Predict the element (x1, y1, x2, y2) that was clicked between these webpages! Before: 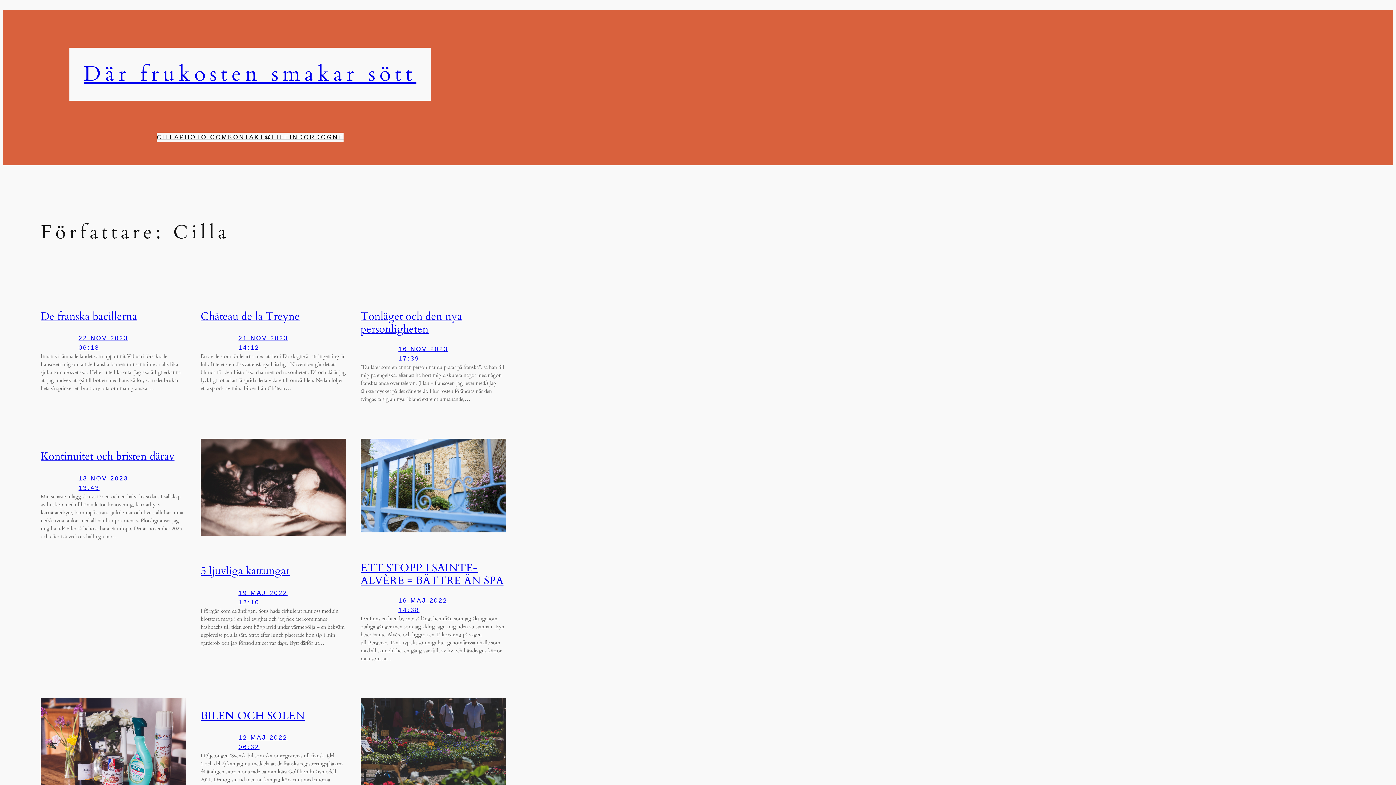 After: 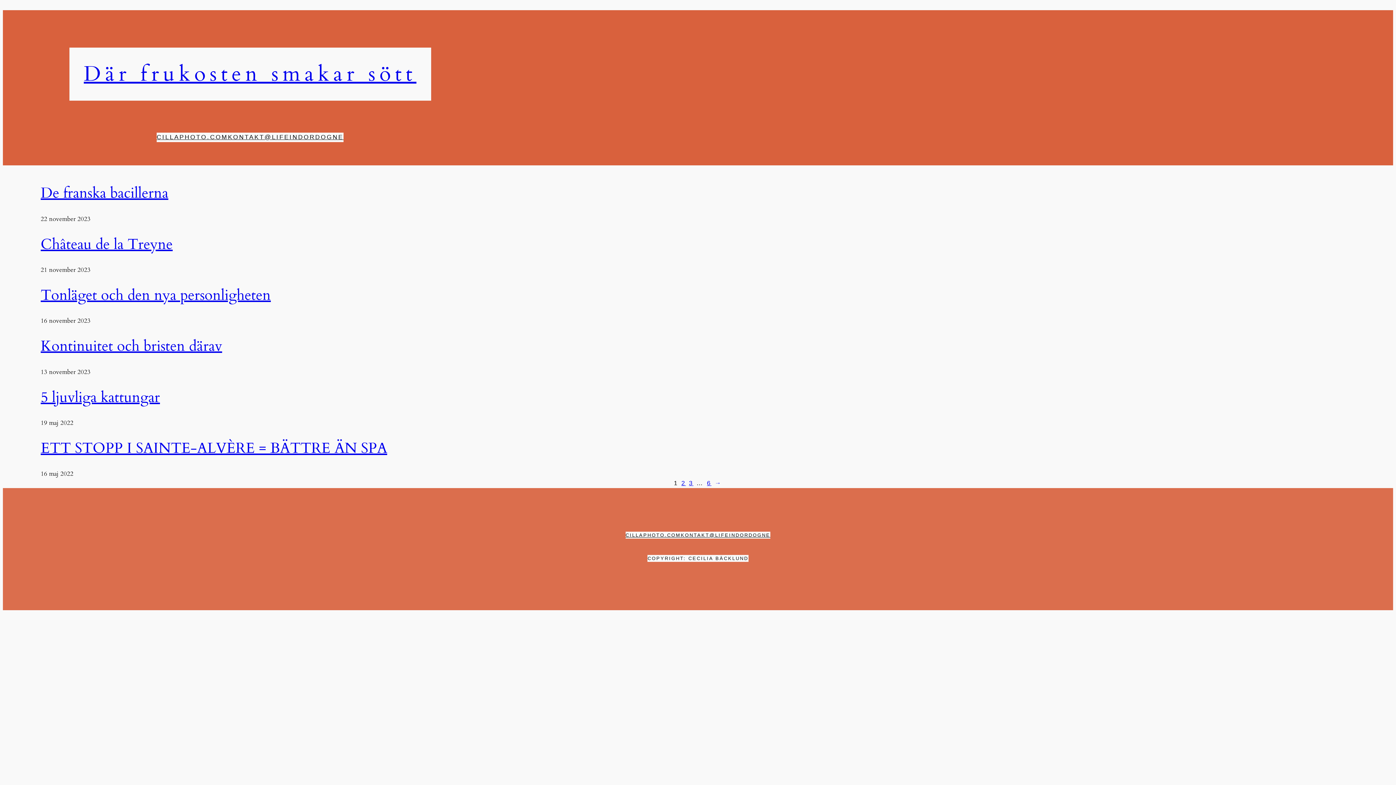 Action: label: Där frukosten smakar sött bbox: (83, 59, 416, 88)